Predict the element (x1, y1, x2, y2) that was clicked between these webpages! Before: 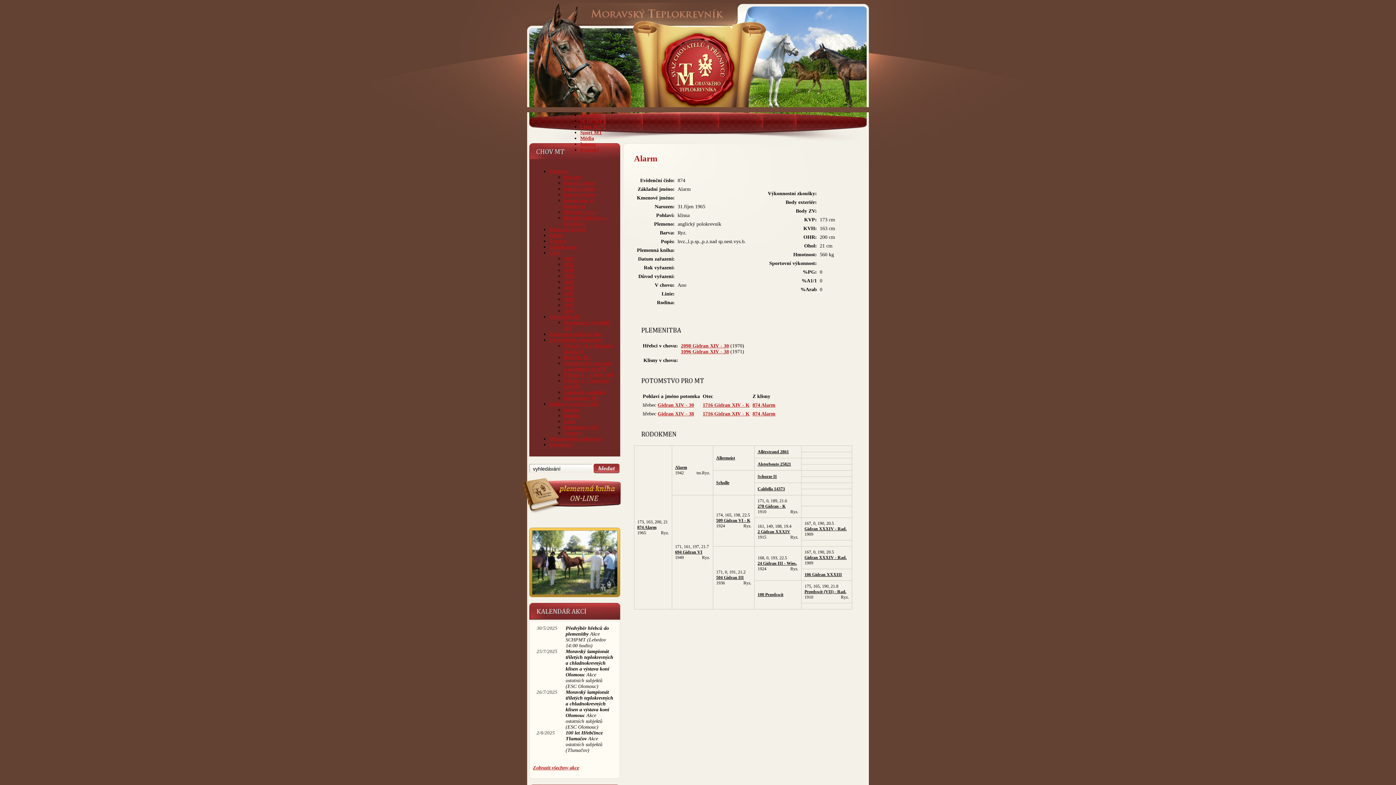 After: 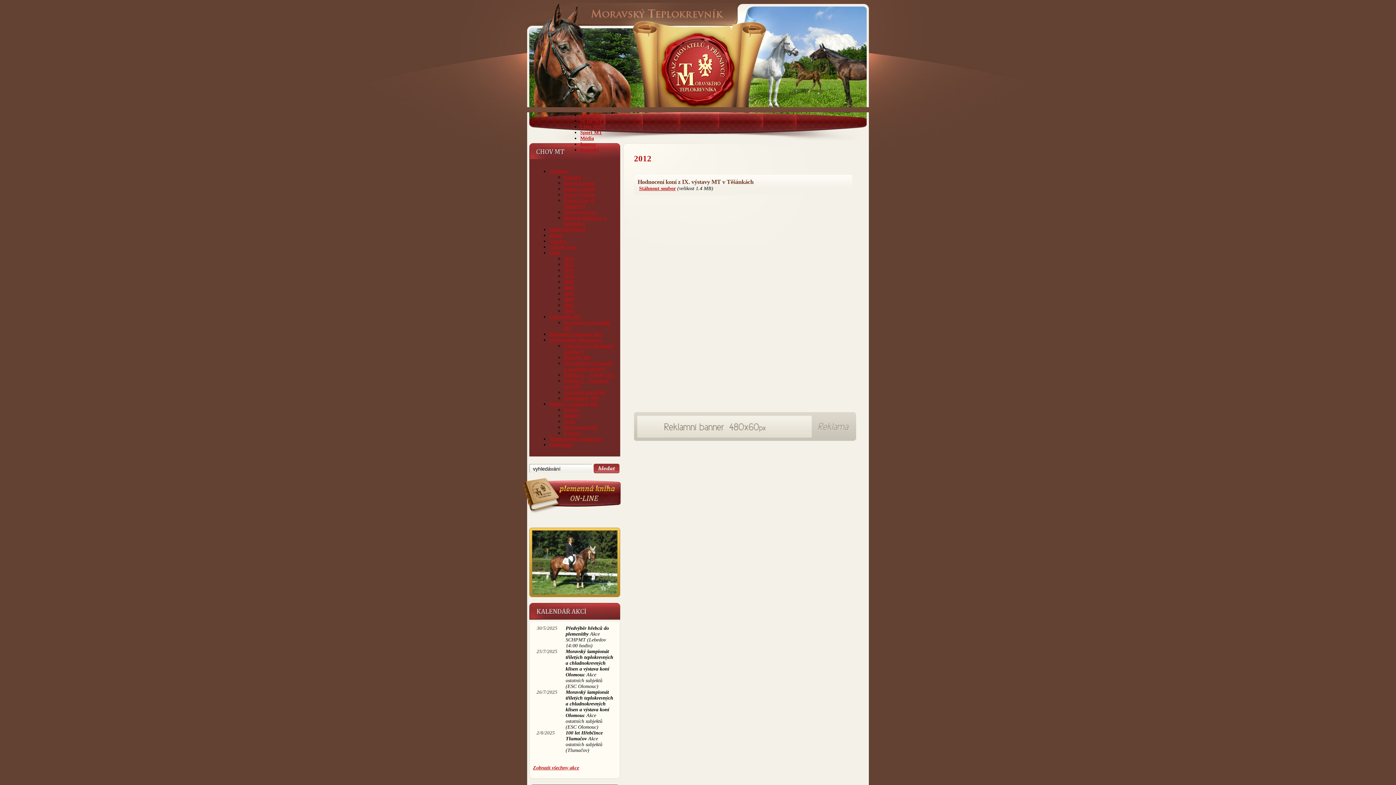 Action: label: 2012 bbox: (564, 261, 574, 267)